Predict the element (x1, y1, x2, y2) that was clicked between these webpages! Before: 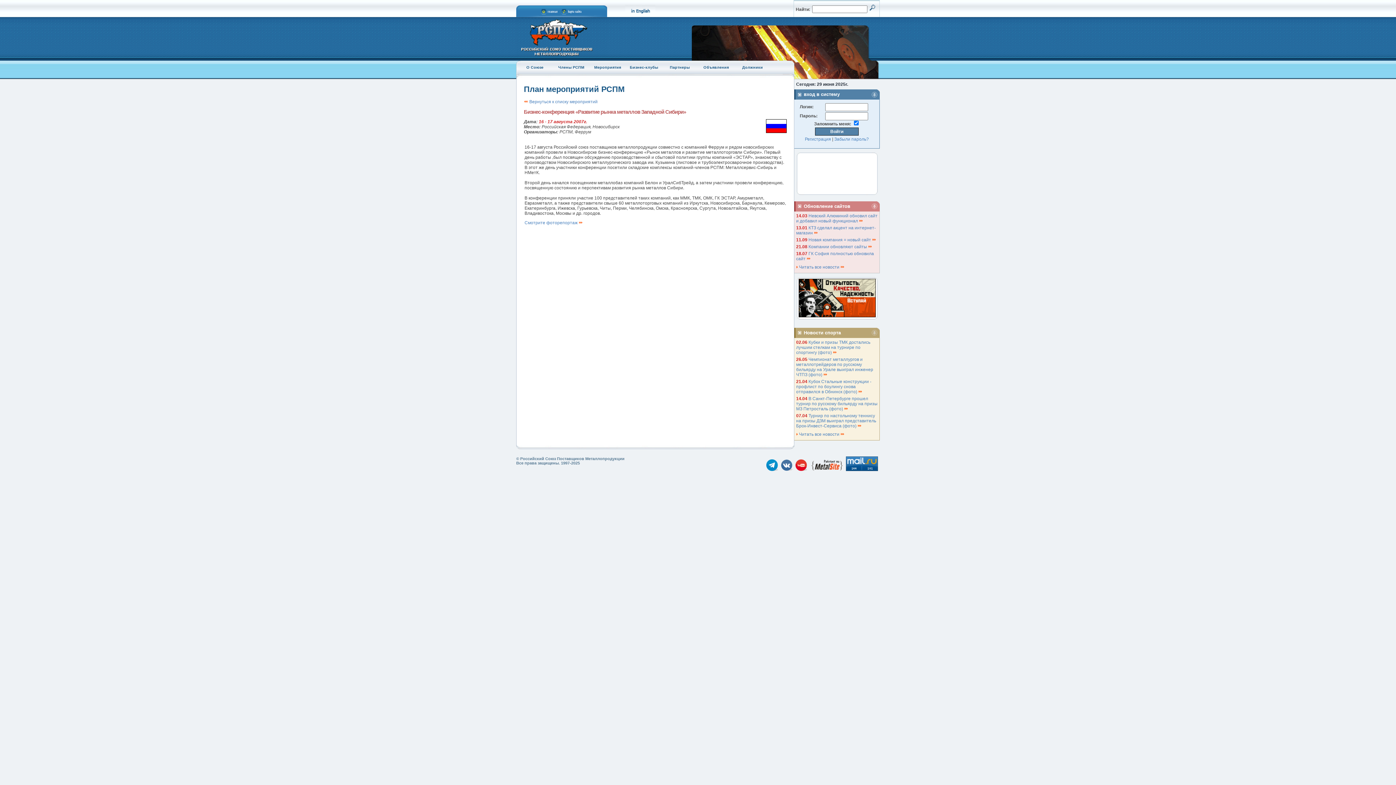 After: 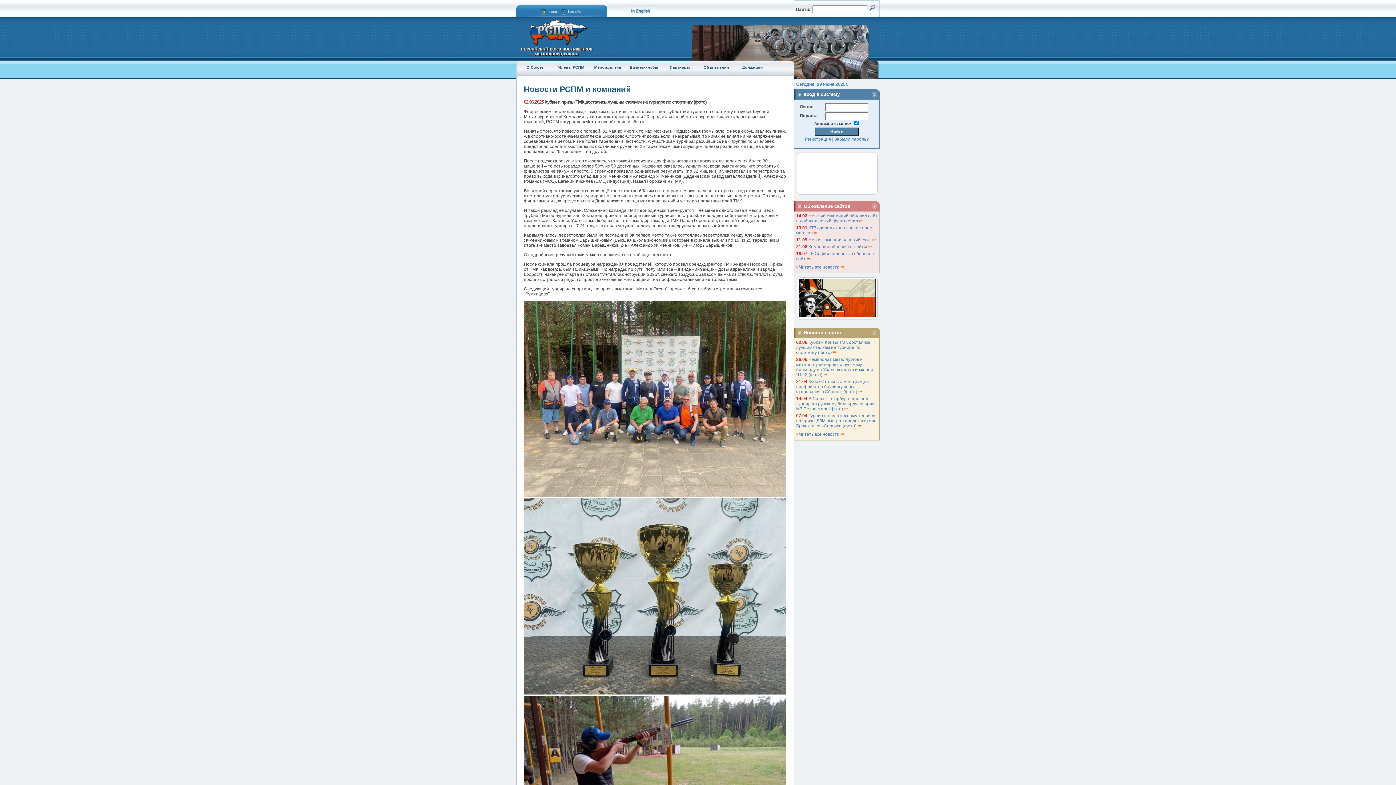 Action: label: Кубки и призы ТМК достались лучшим стелкам на турнире по спортингу (фото)  bbox: (796, 340, 870, 355)